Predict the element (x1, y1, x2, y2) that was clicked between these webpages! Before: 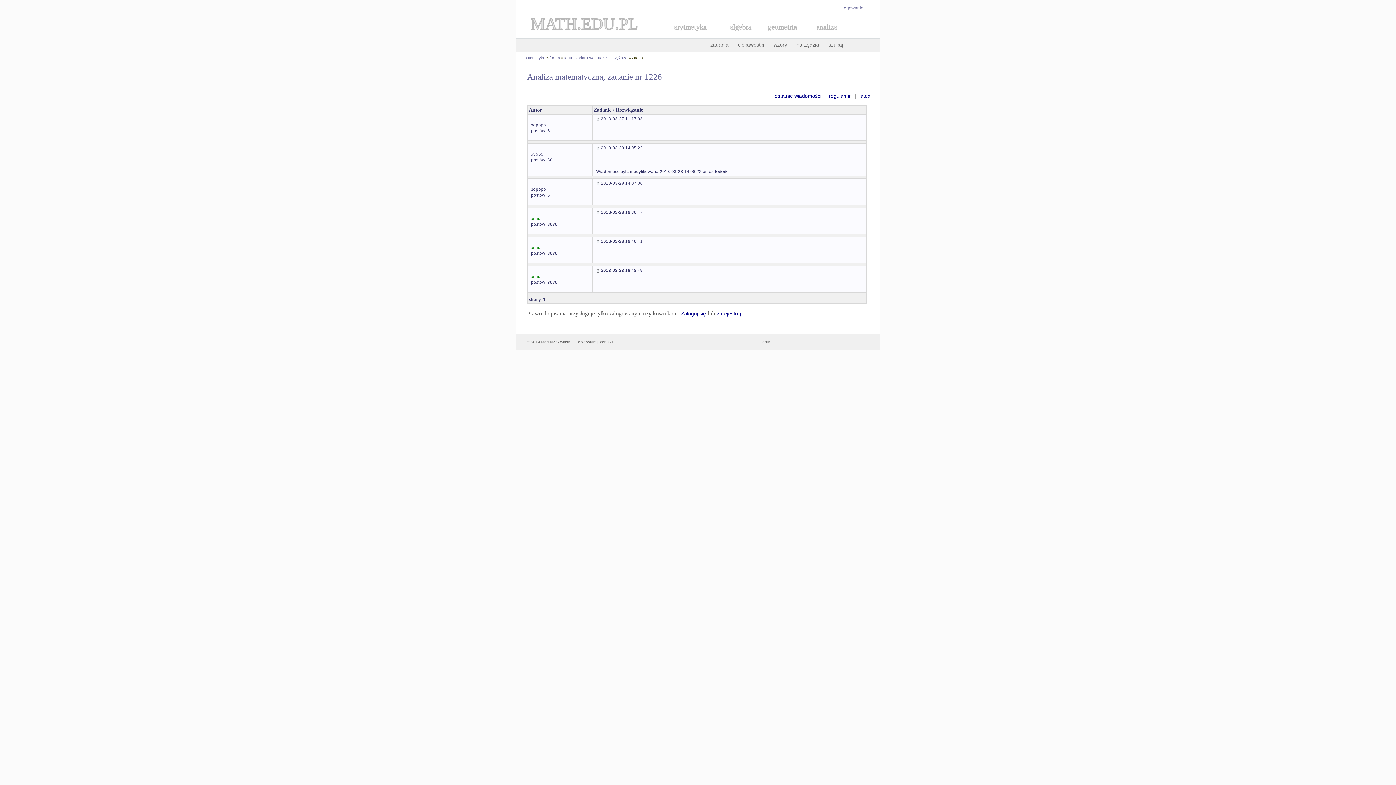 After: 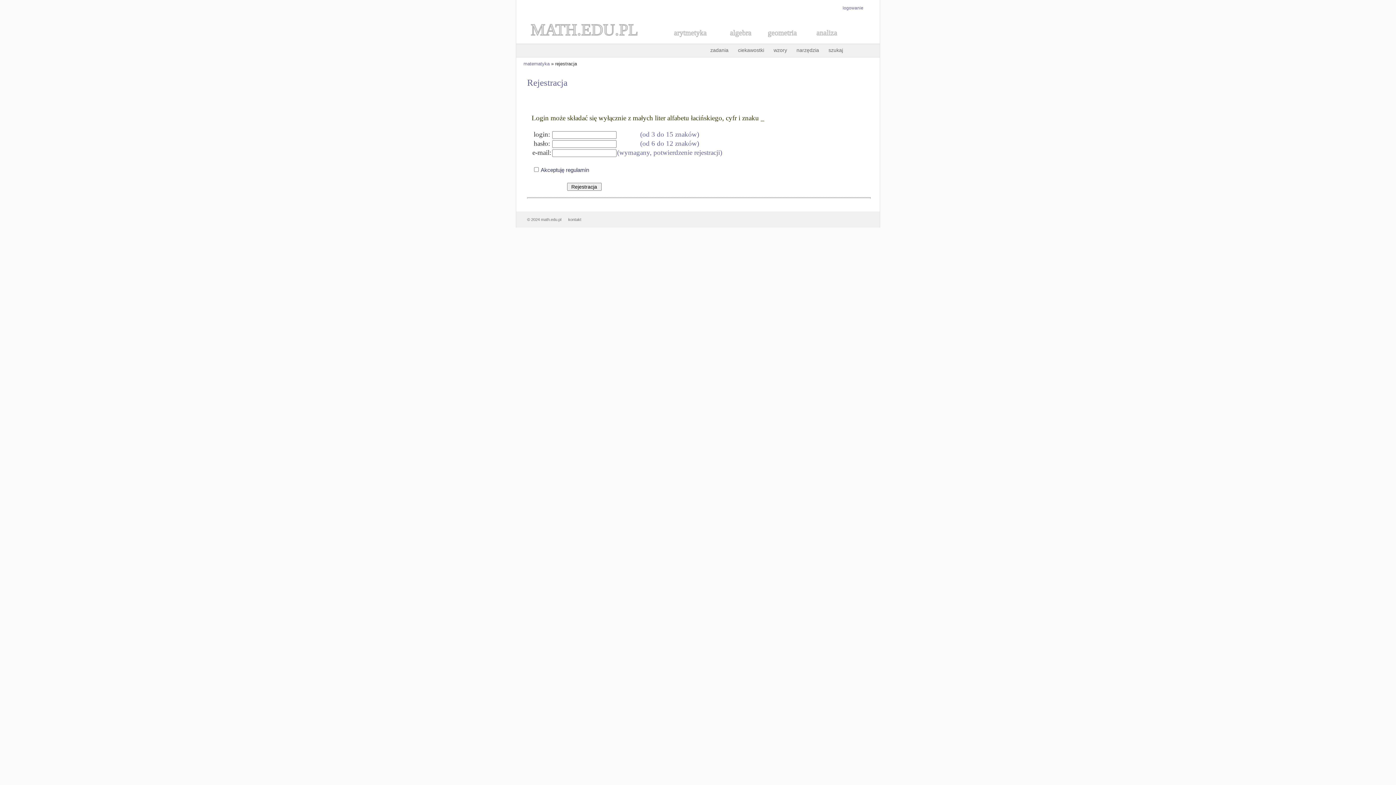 Action: bbox: (716, 310, 741, 316) label: zarejestruj